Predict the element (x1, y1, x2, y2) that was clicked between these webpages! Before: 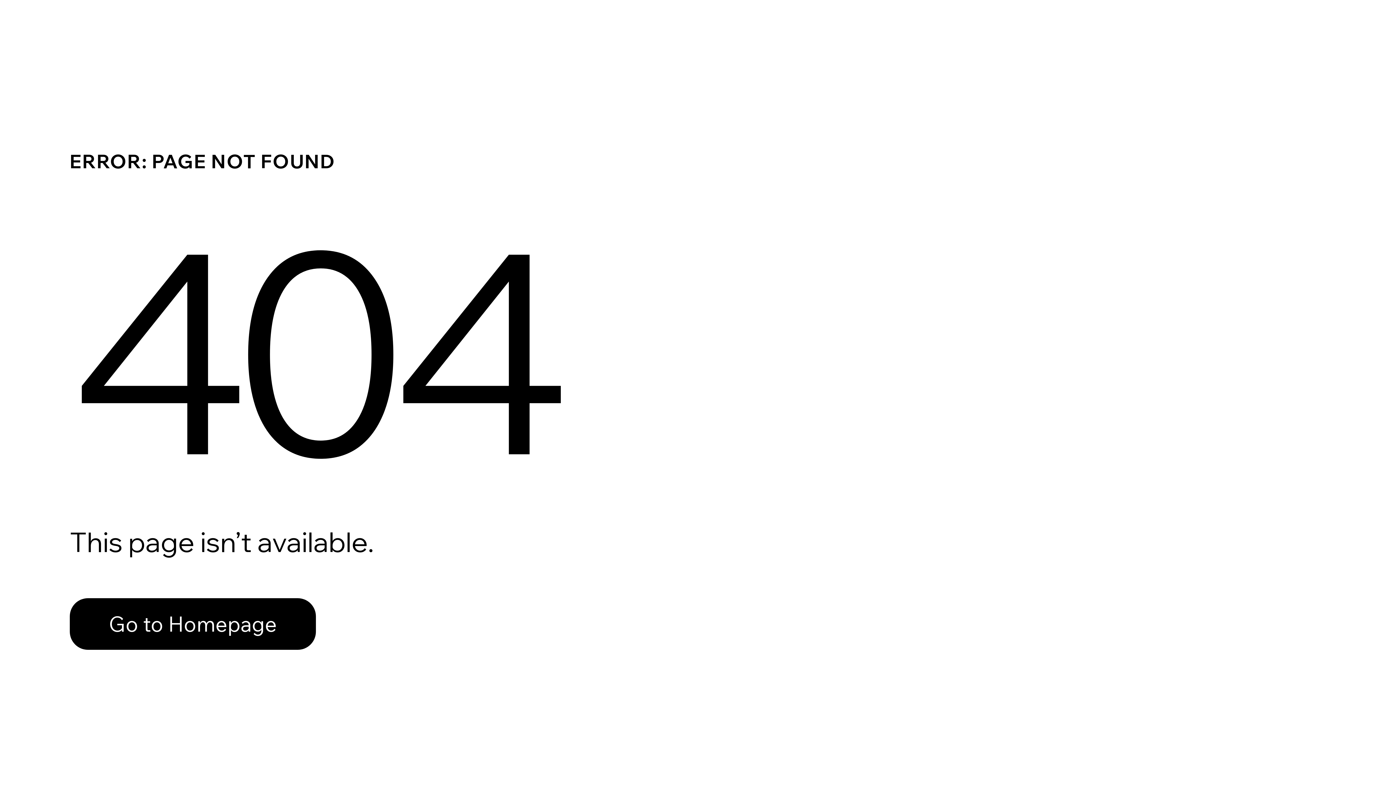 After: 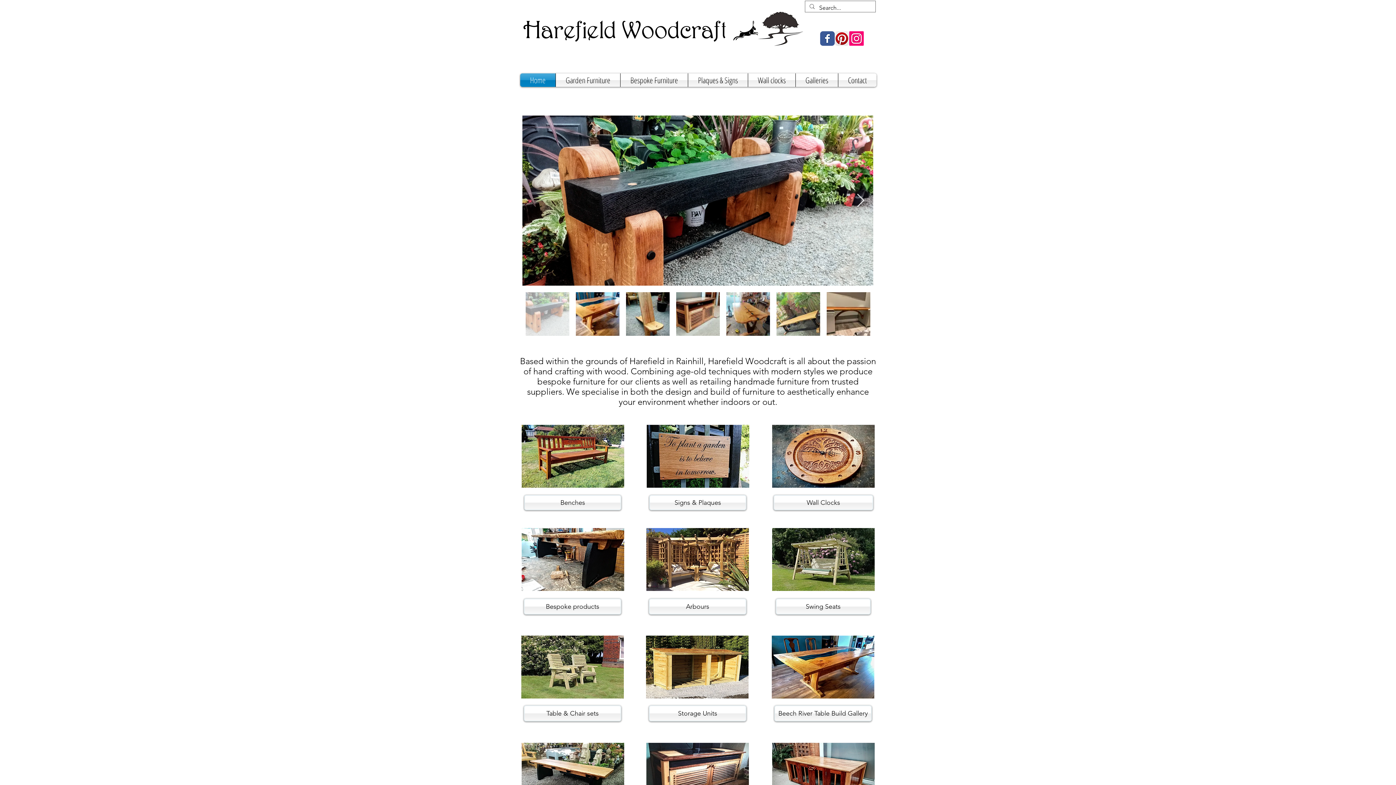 Action: bbox: (69, 582, 768, 659) label: Go to Homepage